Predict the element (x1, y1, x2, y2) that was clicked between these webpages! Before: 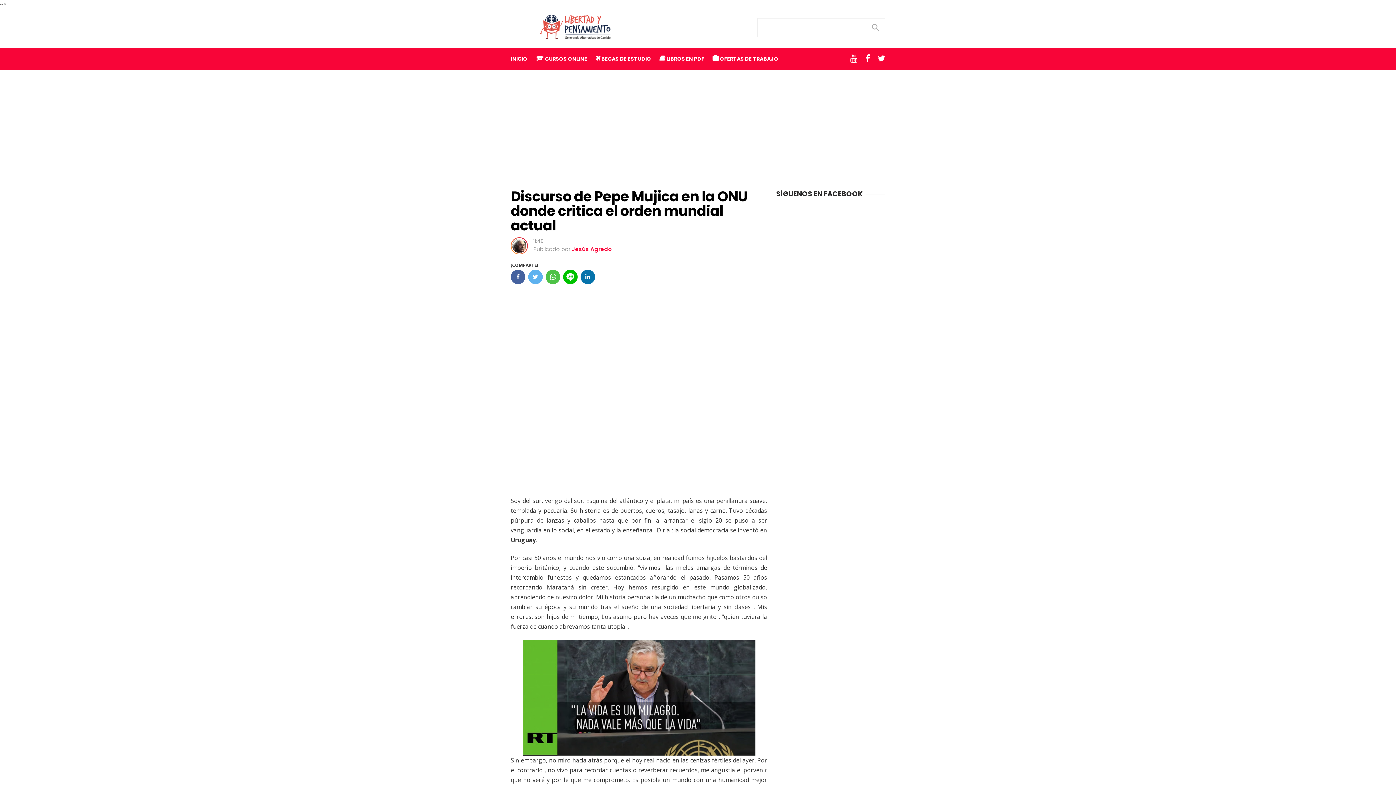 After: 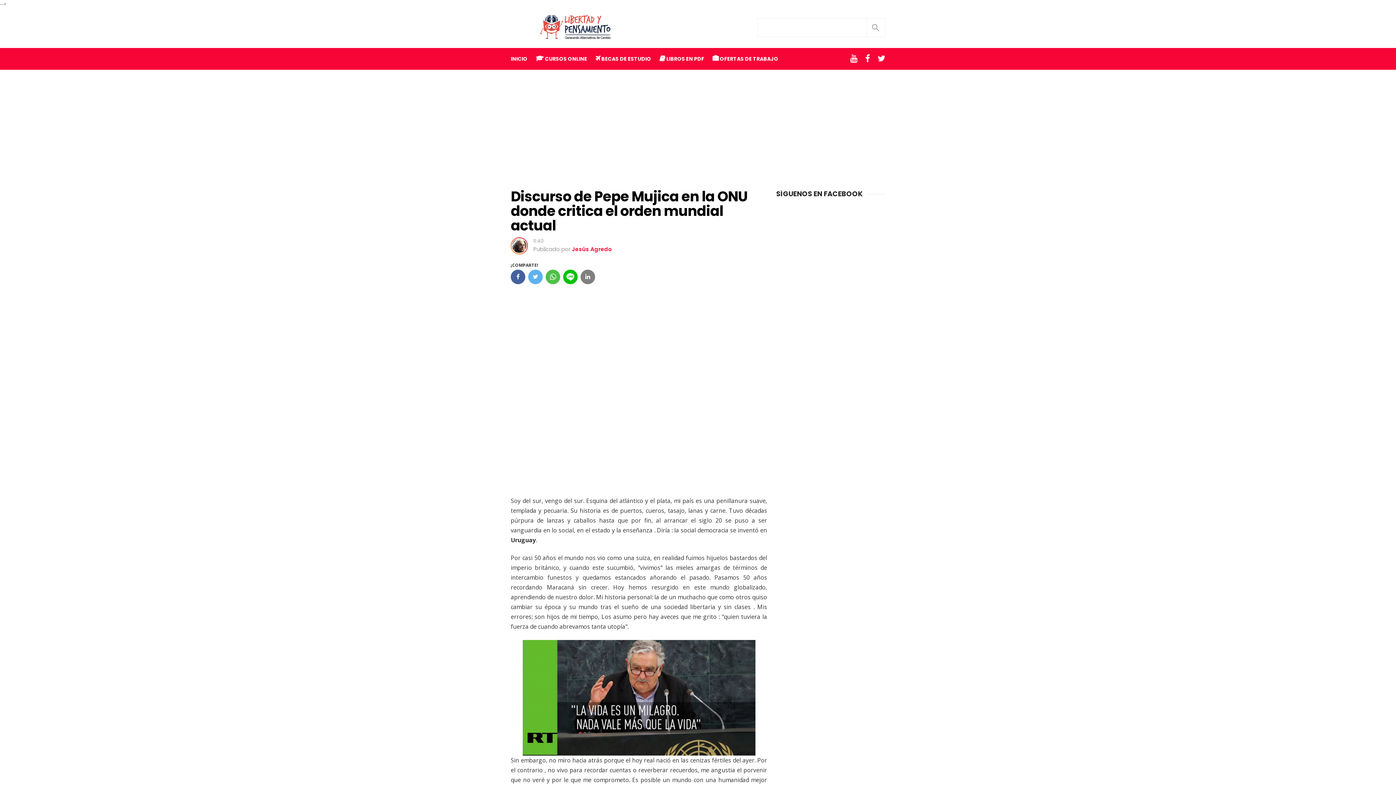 Action: bbox: (580, 269, 595, 284)